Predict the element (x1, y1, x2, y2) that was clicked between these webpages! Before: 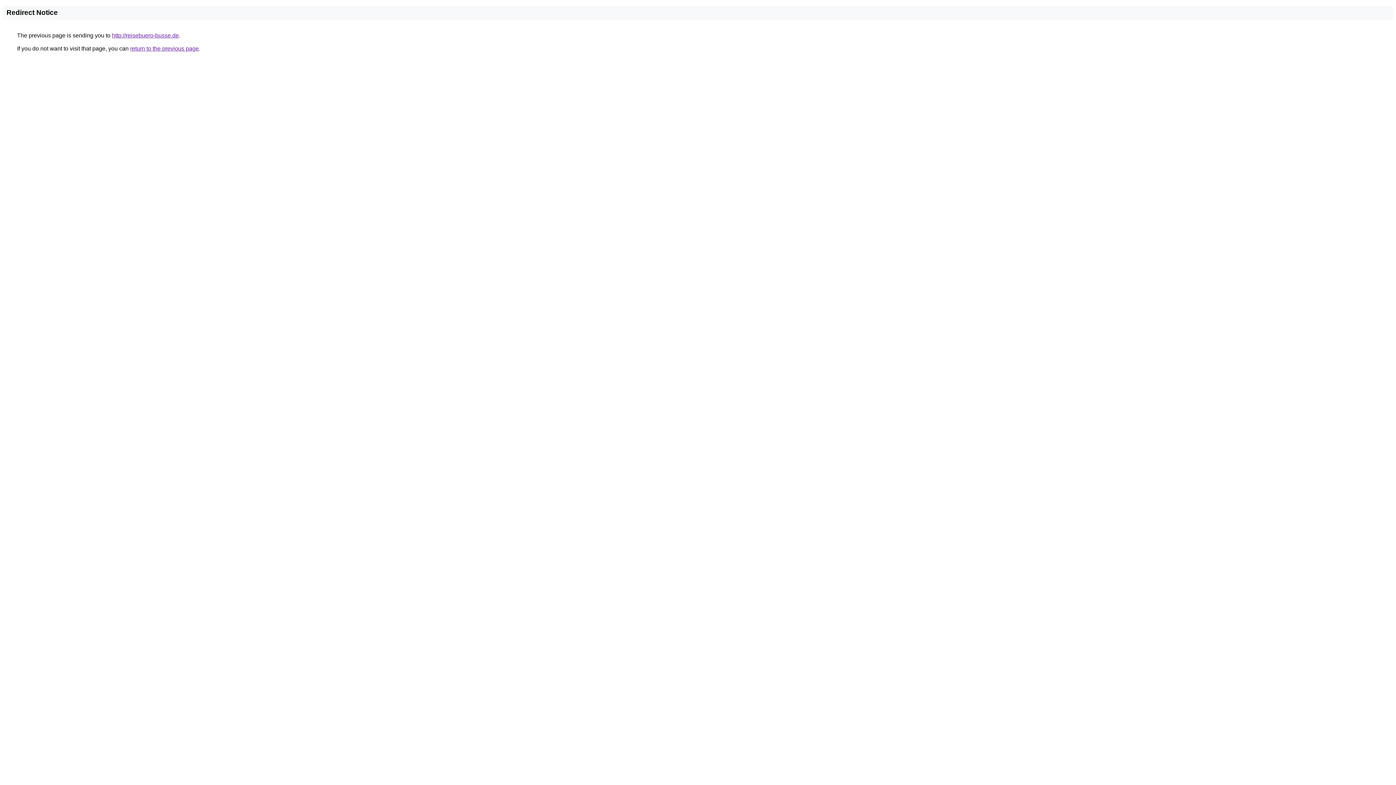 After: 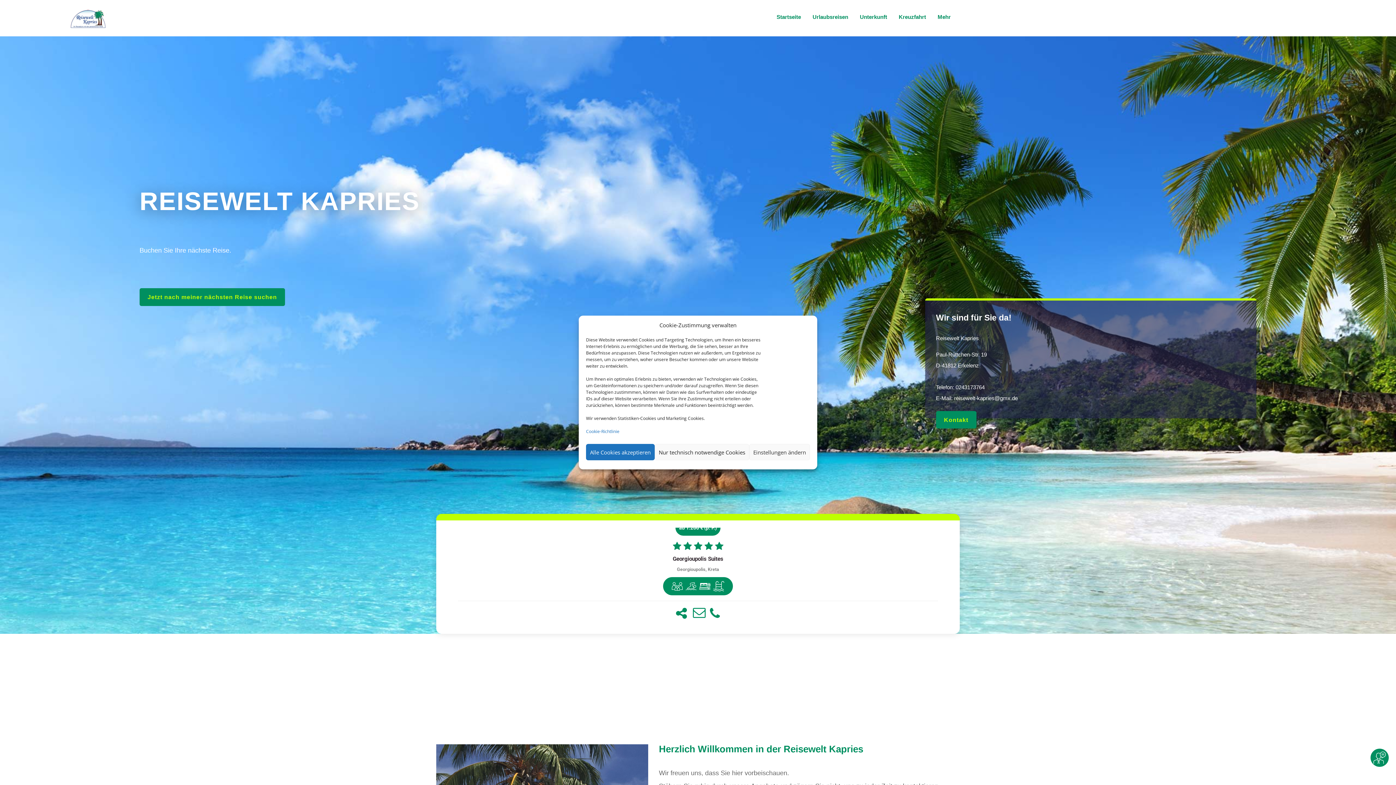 Action: bbox: (112, 32, 178, 38) label: http://reisebuero-busse.de